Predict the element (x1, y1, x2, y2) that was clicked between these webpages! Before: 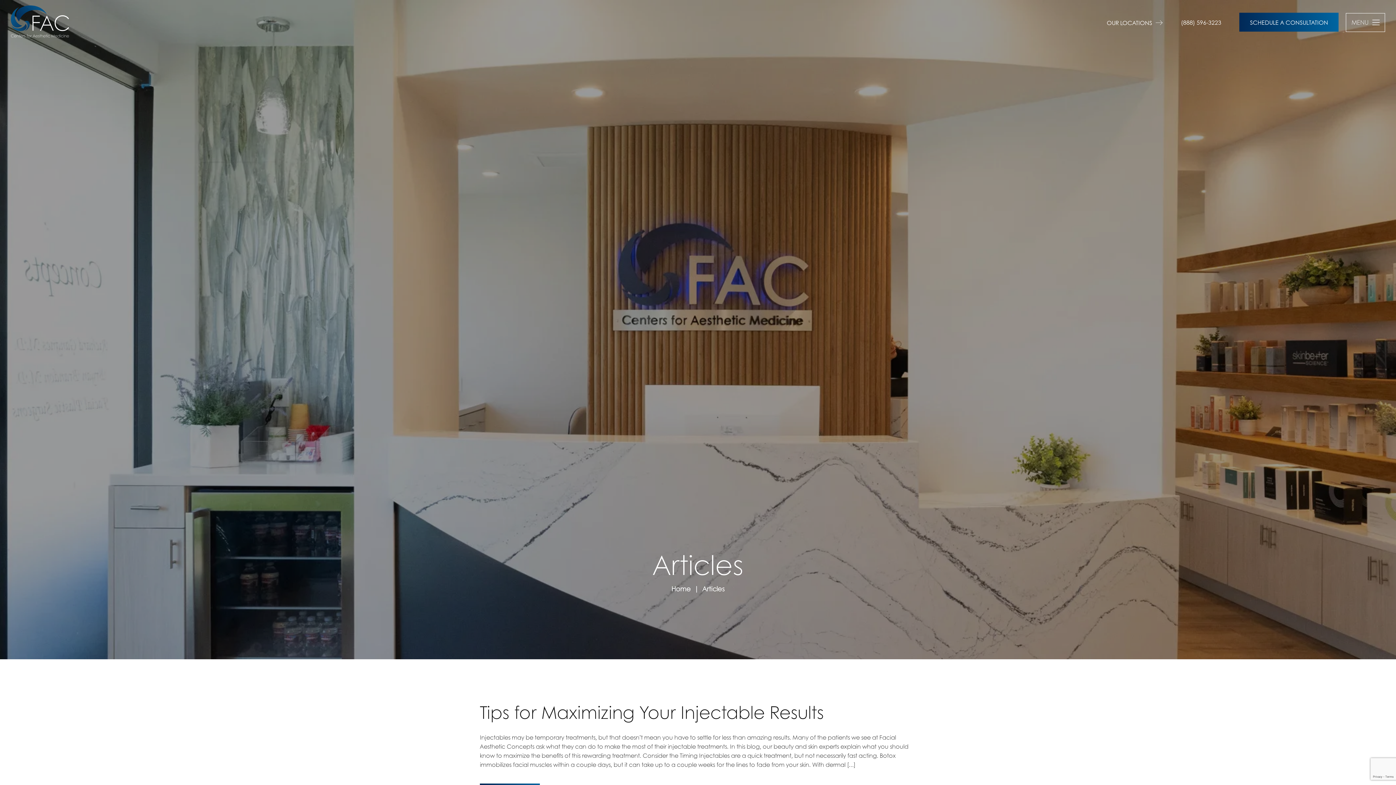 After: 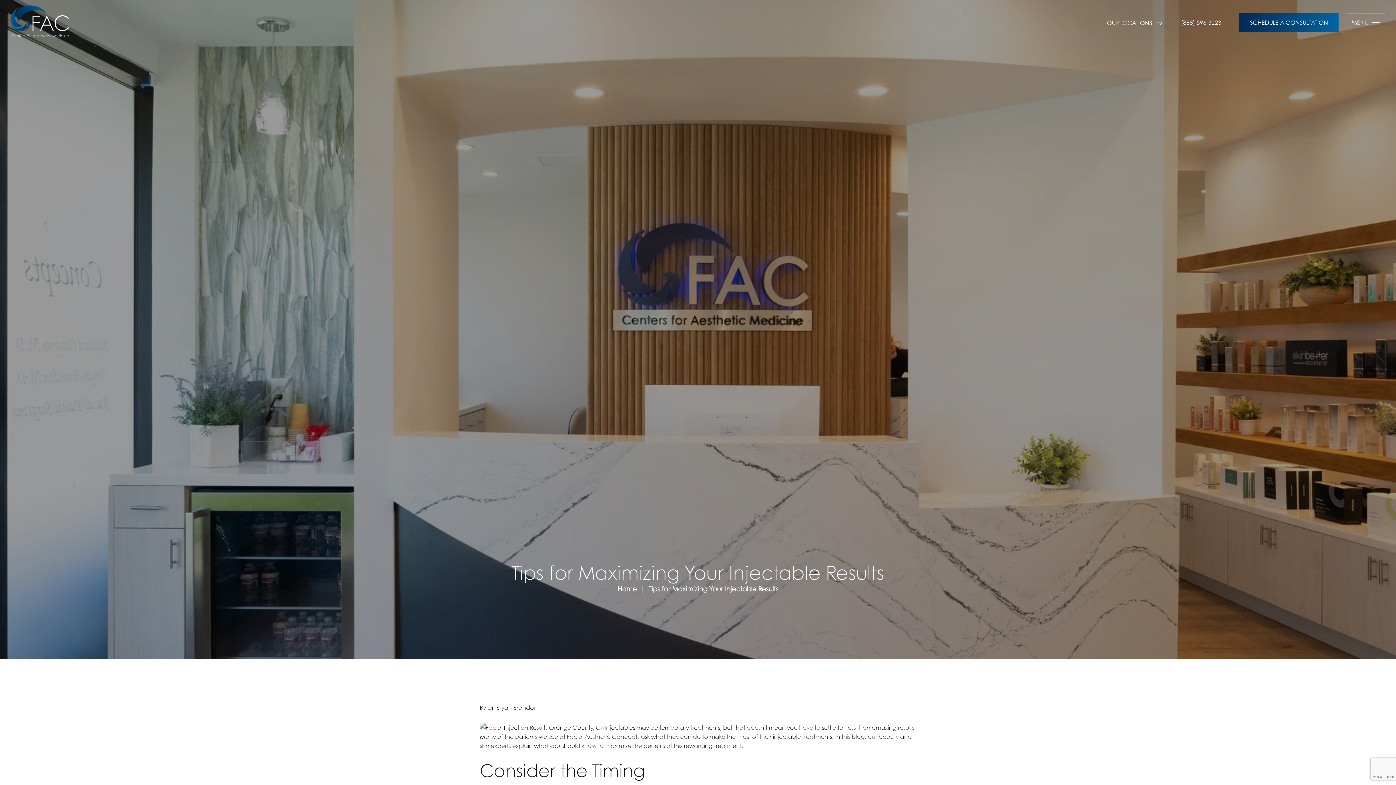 Action: bbox: (480, 700, 824, 724) label: Tips for Maximizing Your Injectable Results